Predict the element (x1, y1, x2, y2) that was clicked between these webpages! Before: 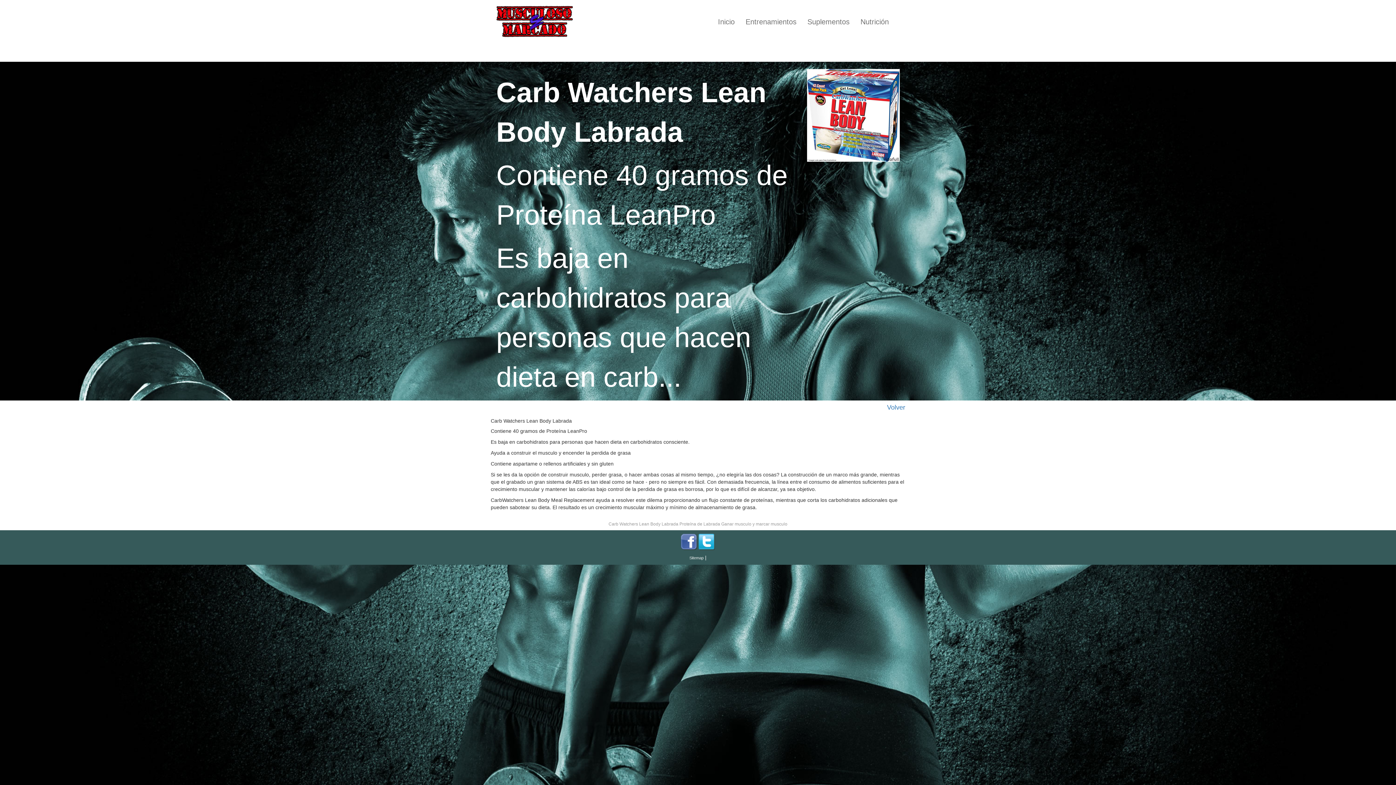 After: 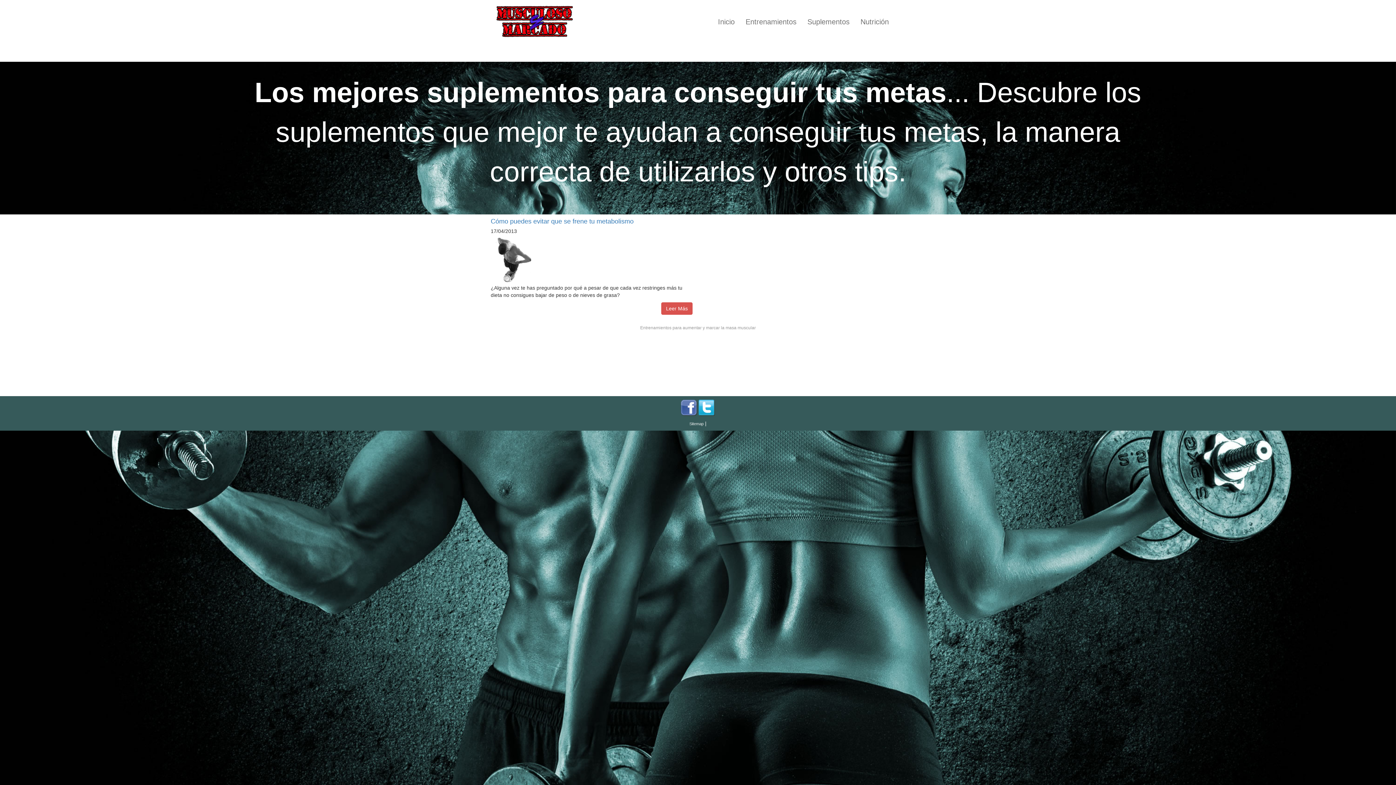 Action: bbox: (855, 12, 894, 30) label: Nutrición